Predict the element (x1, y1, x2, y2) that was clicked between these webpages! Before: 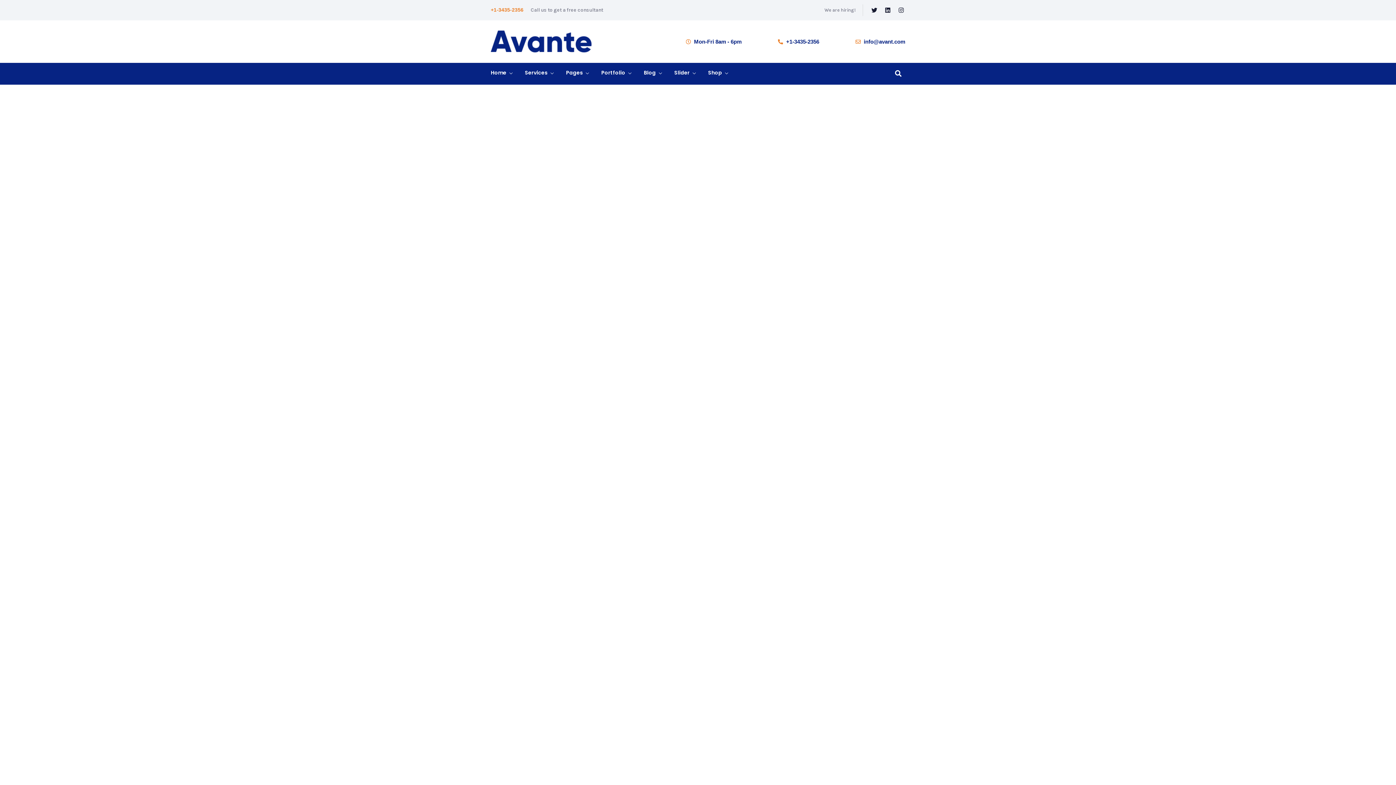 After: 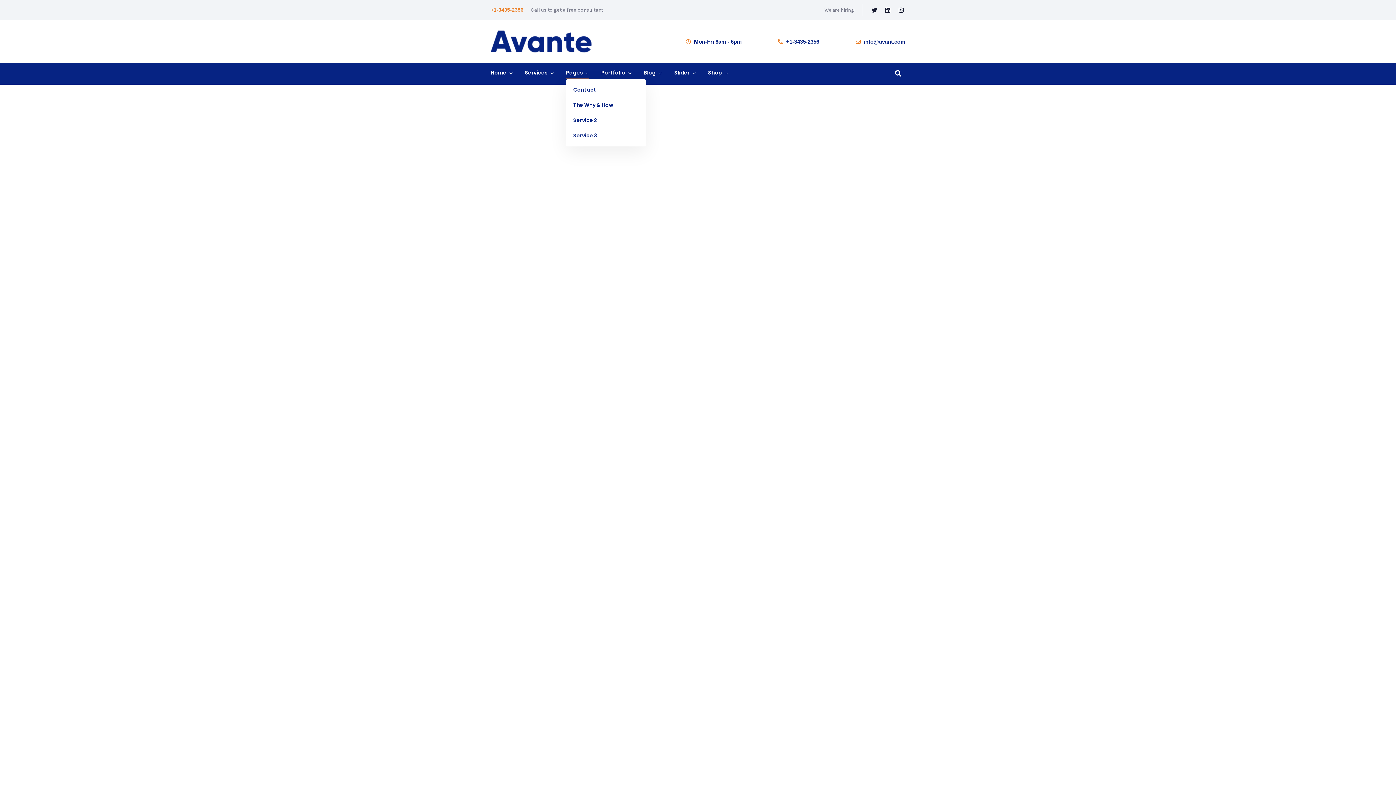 Action: label: Pages bbox: (566, 68, 589, 79)